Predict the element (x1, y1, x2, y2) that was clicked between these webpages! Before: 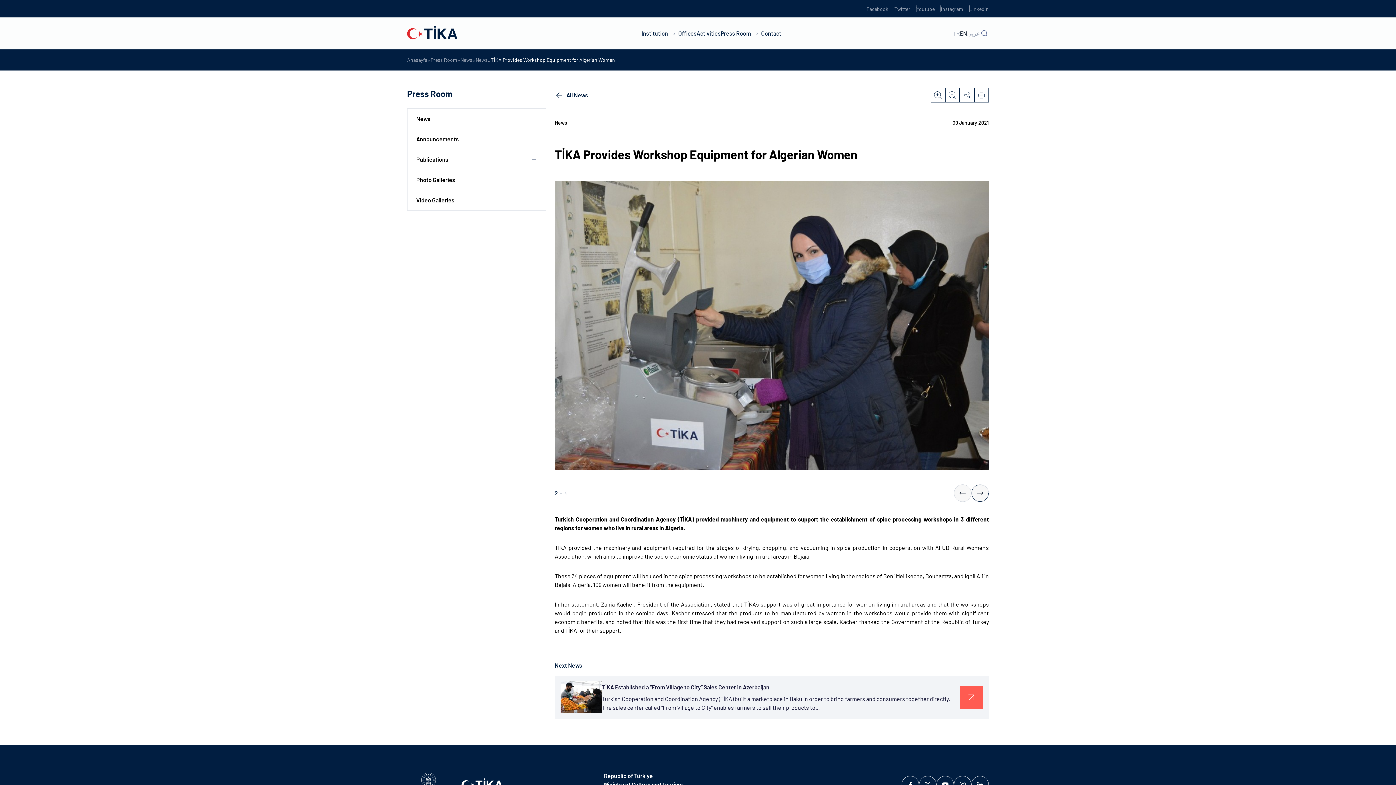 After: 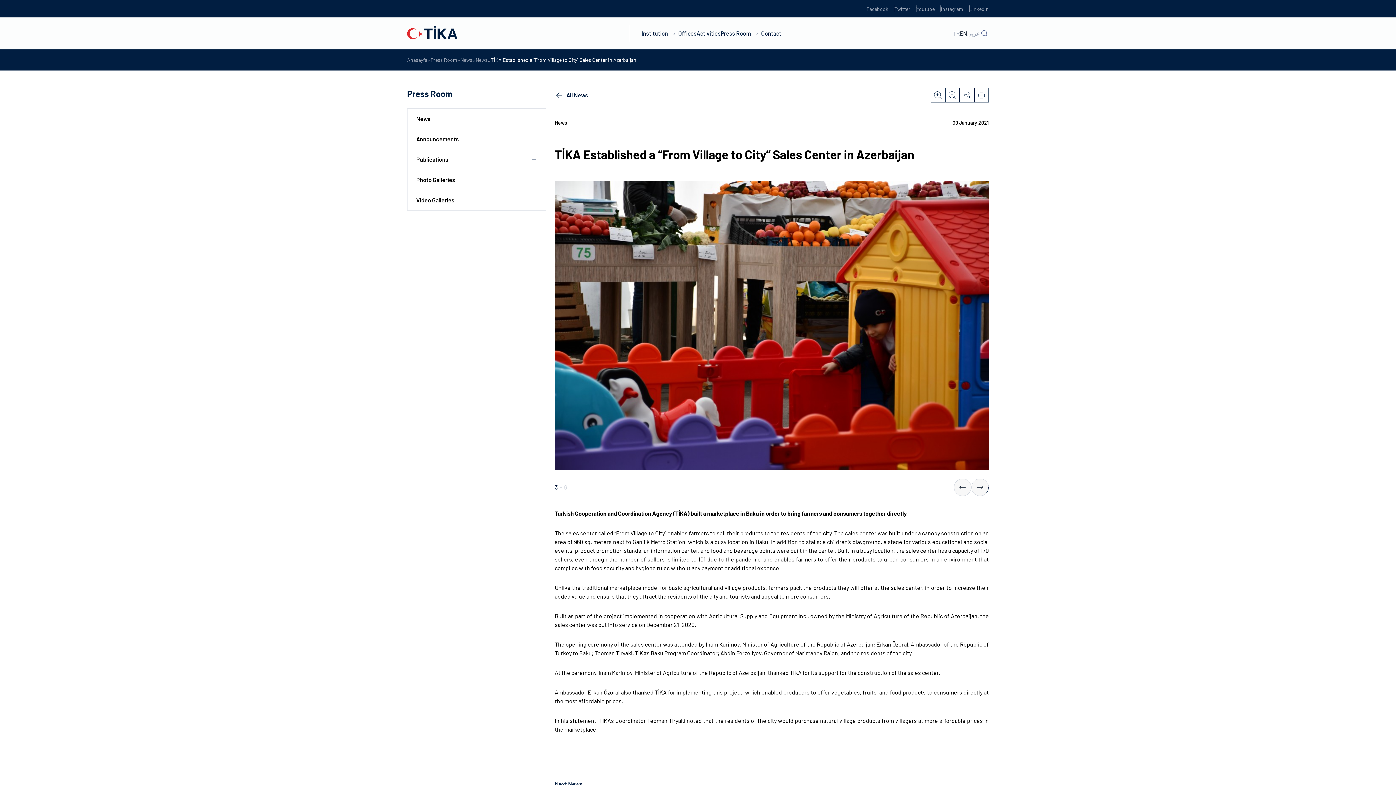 Action: bbox: (960, 686, 983, 709)